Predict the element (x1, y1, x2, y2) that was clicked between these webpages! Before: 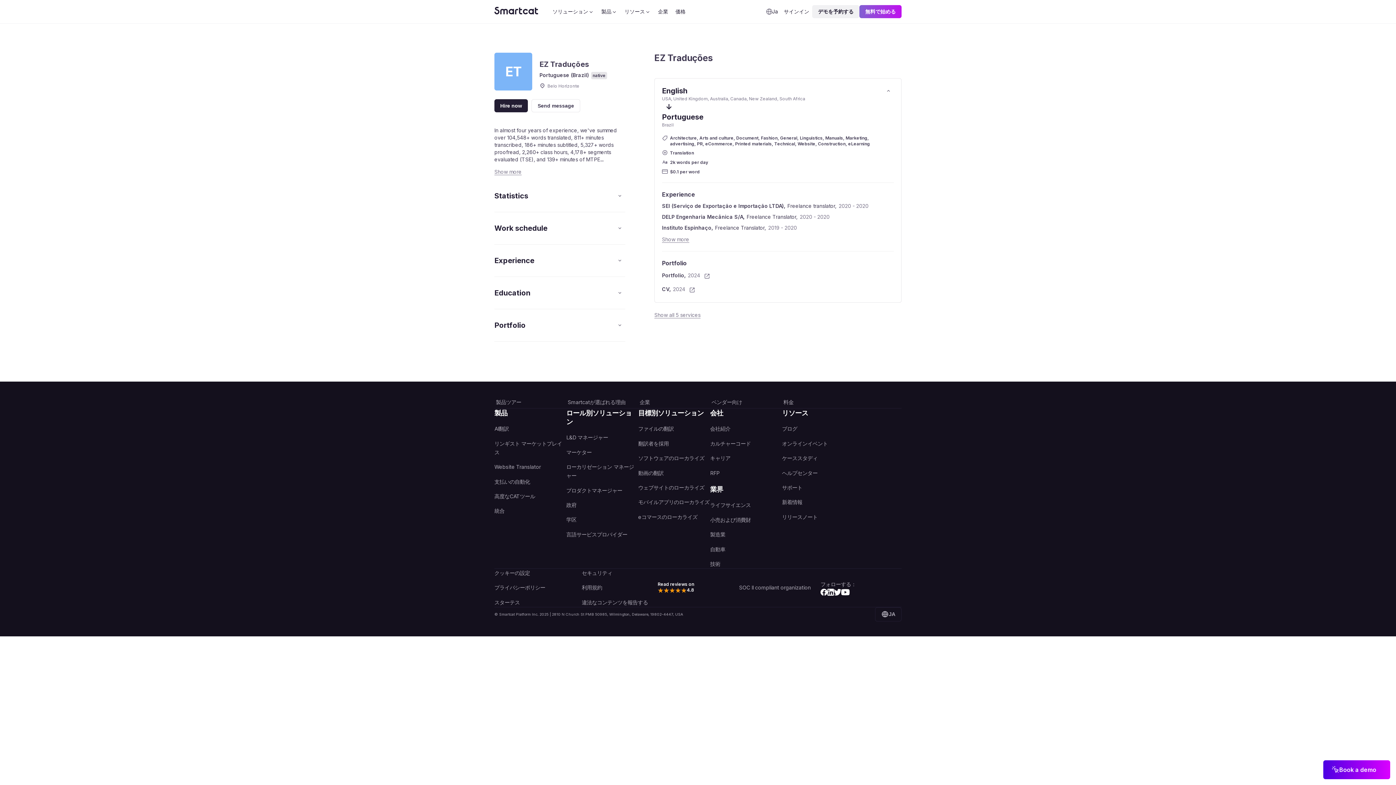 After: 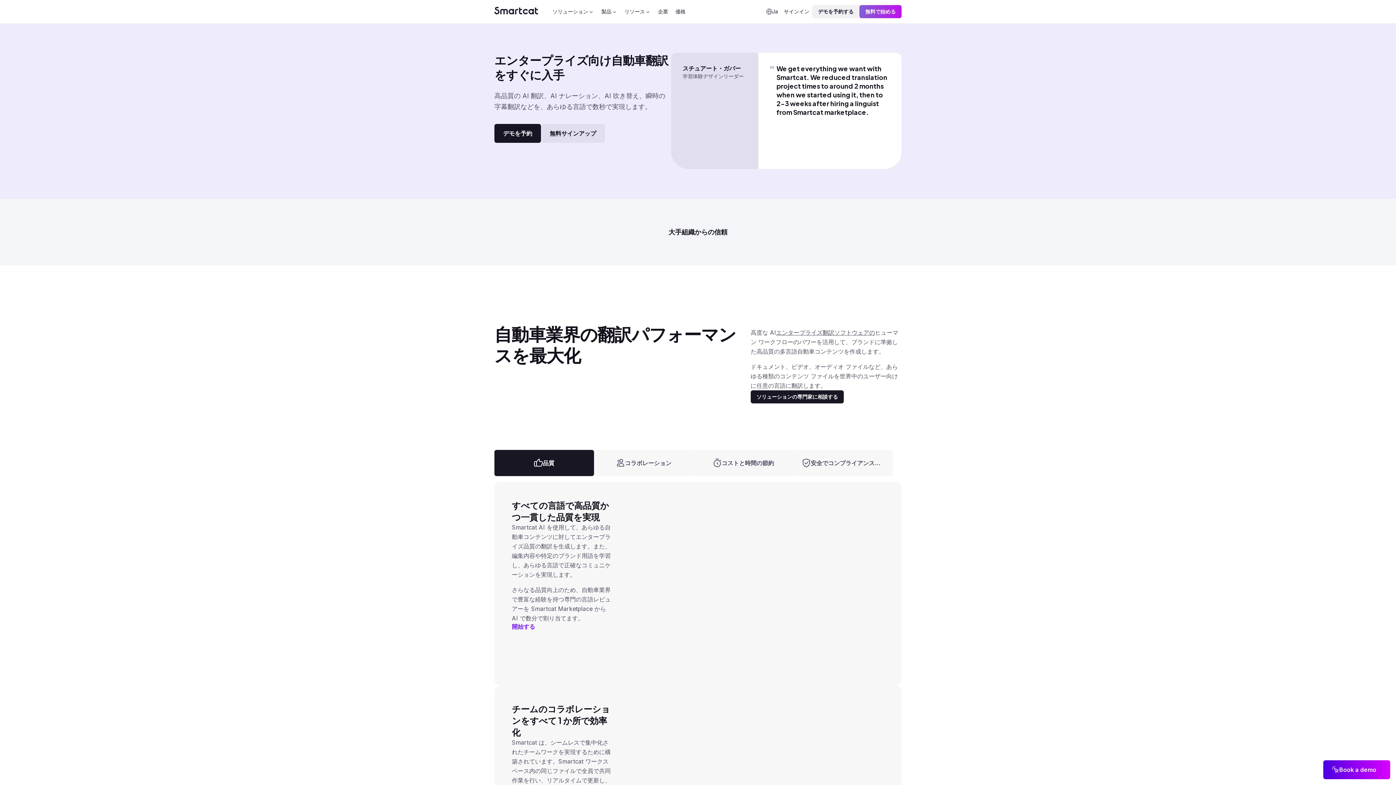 Action: bbox: (710, 539, 782, 554) label: 自動車